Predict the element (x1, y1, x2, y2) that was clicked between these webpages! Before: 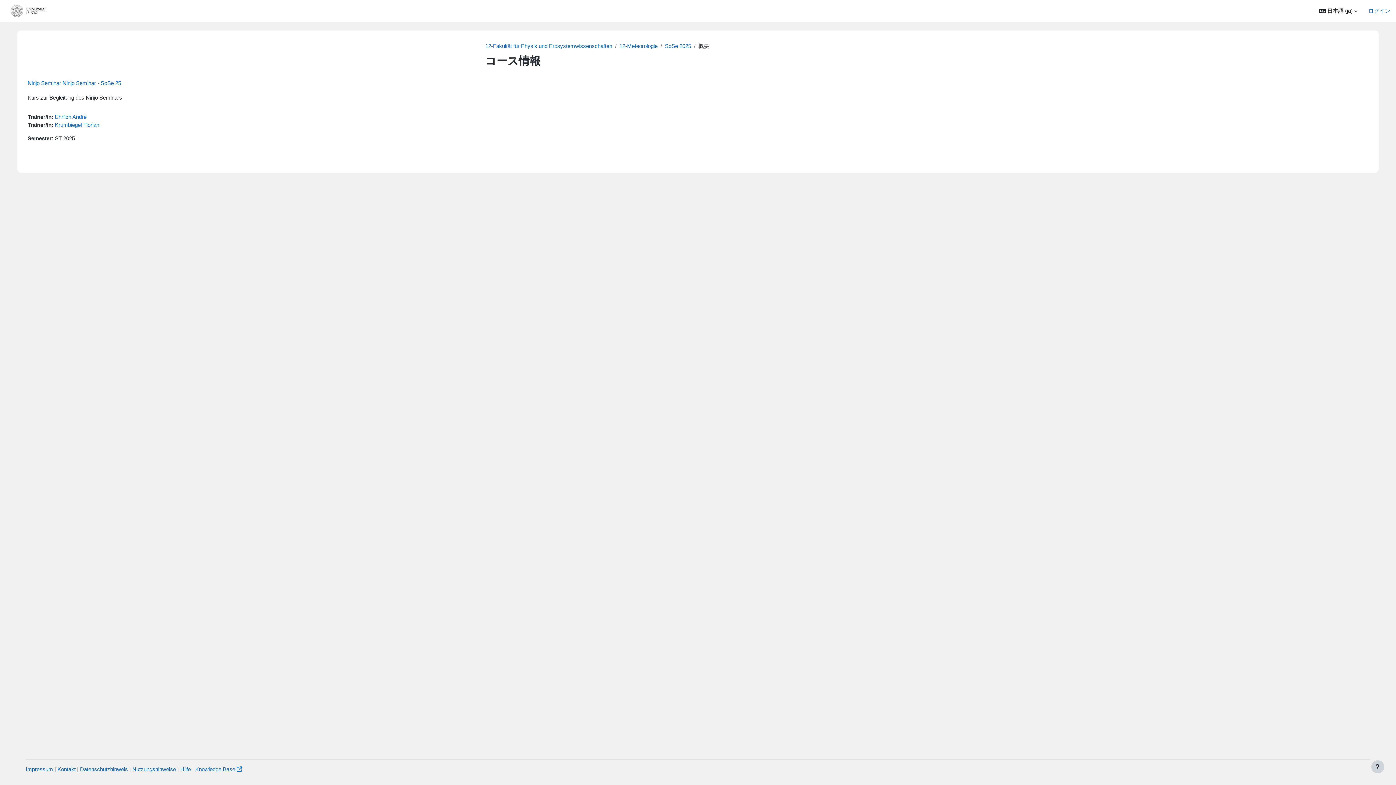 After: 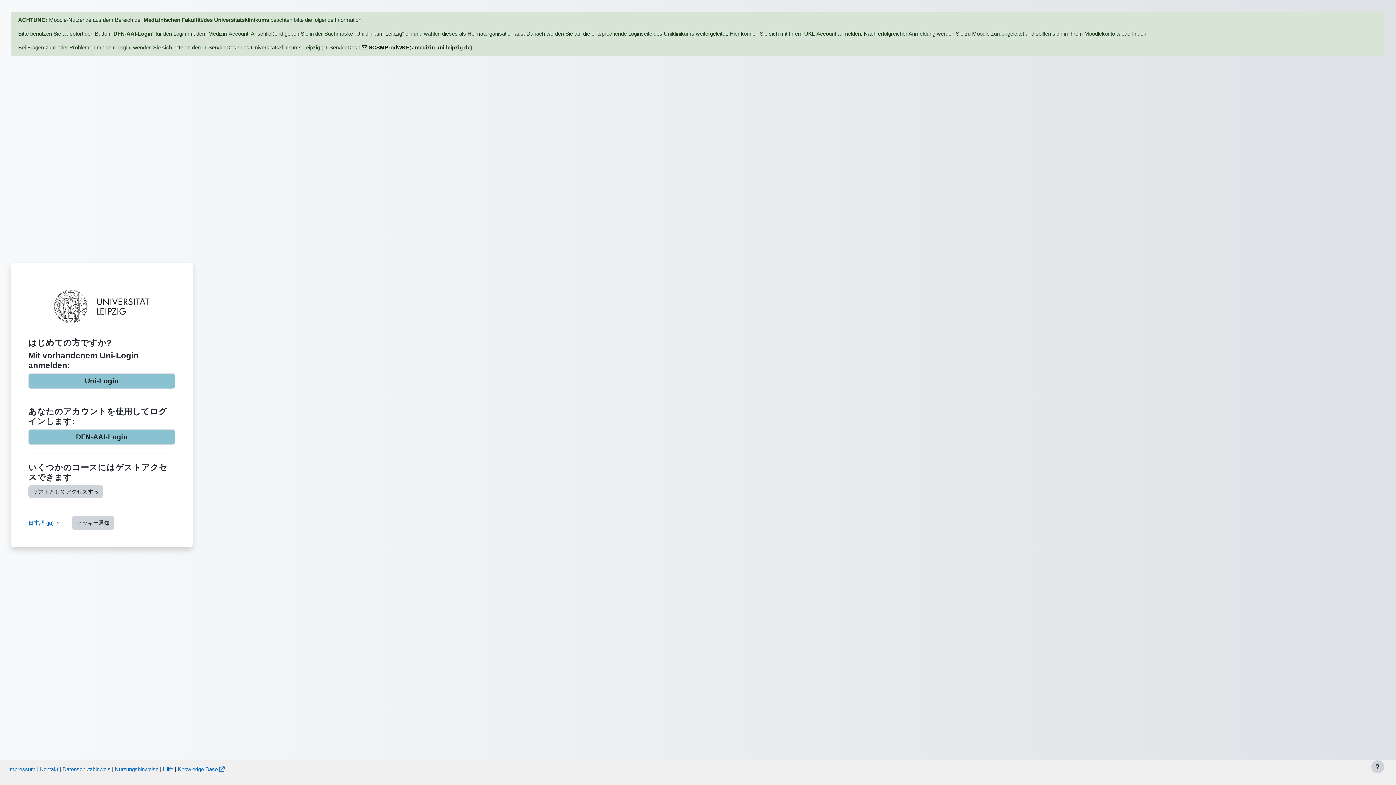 Action: label: Krumbiegel Florian bbox: (54, 121, 99, 128)